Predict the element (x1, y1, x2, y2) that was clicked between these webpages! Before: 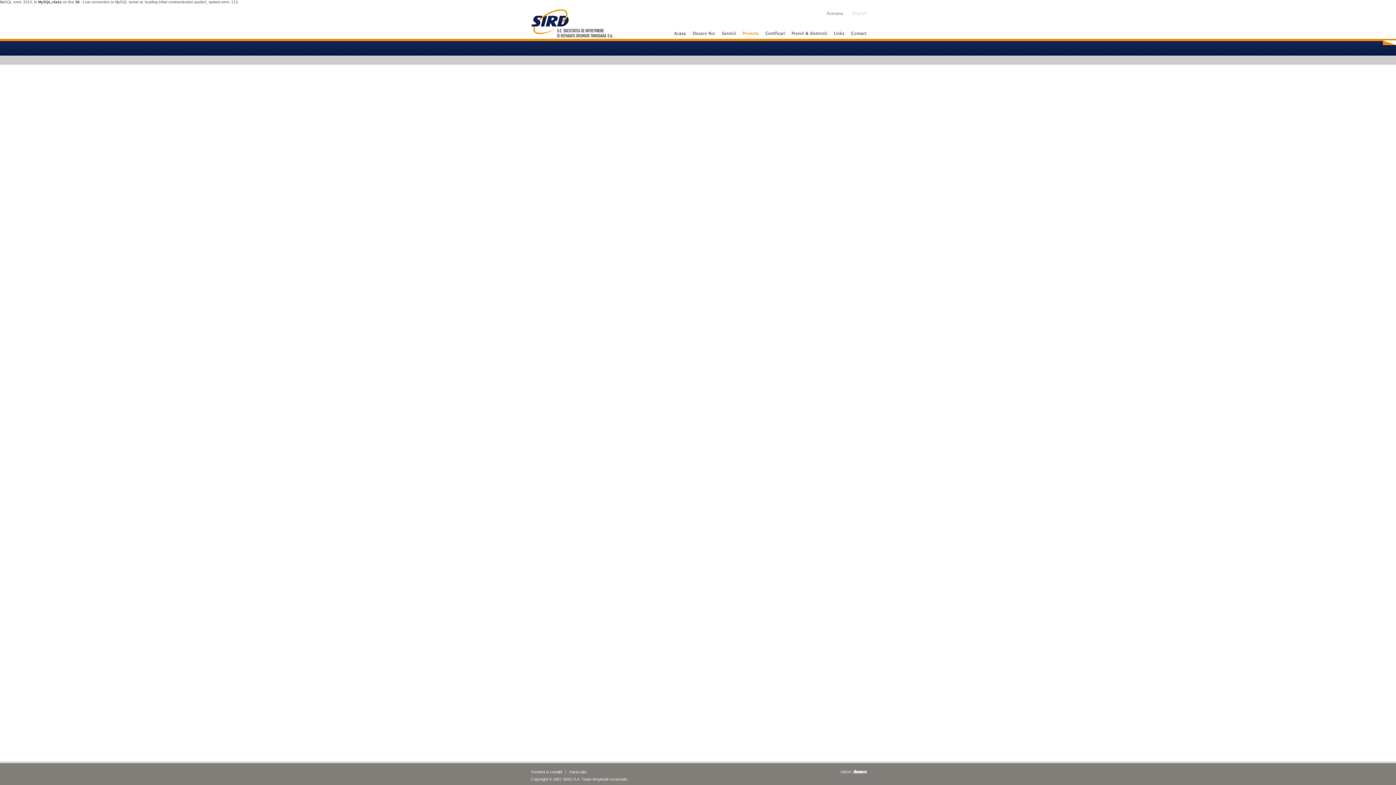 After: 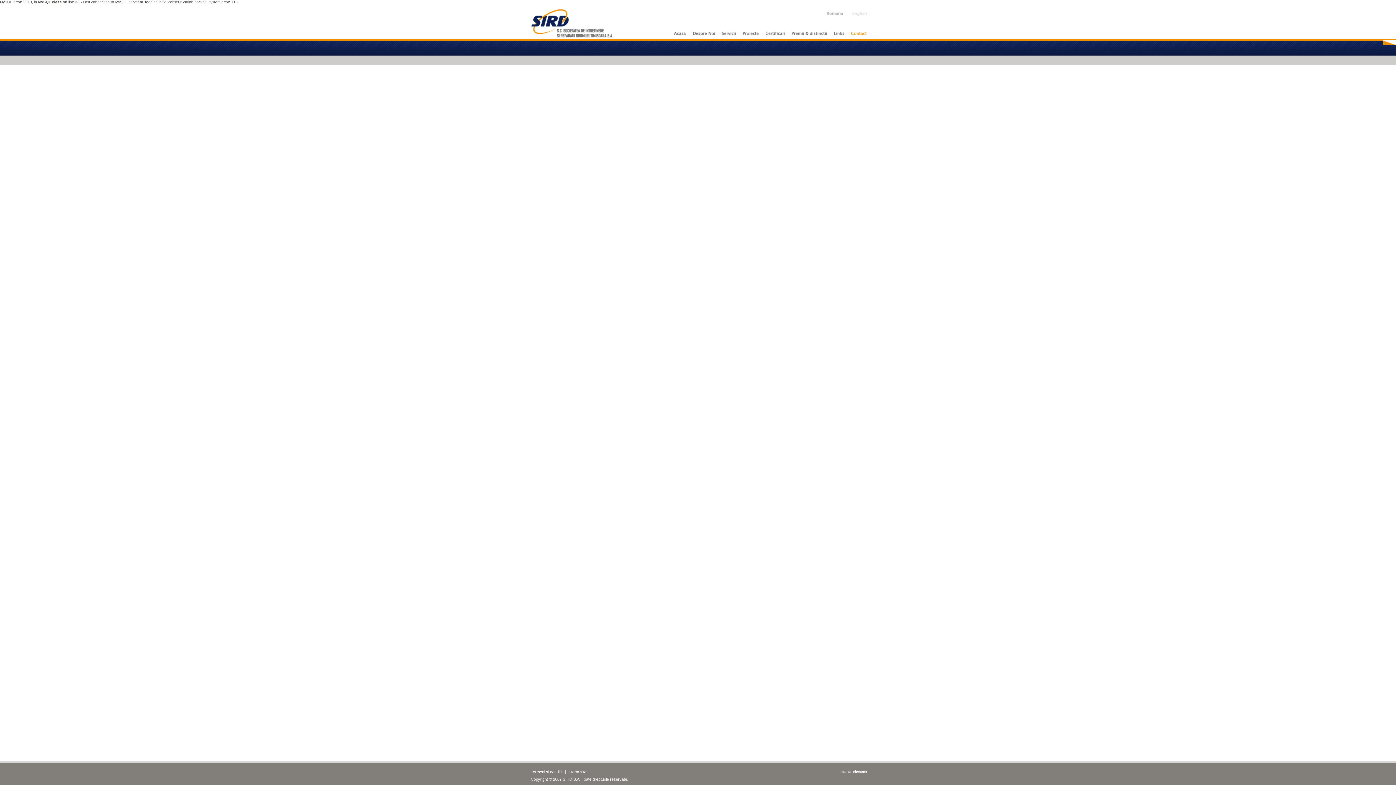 Action: bbox: (851, 31, 866, 36) label: Contact